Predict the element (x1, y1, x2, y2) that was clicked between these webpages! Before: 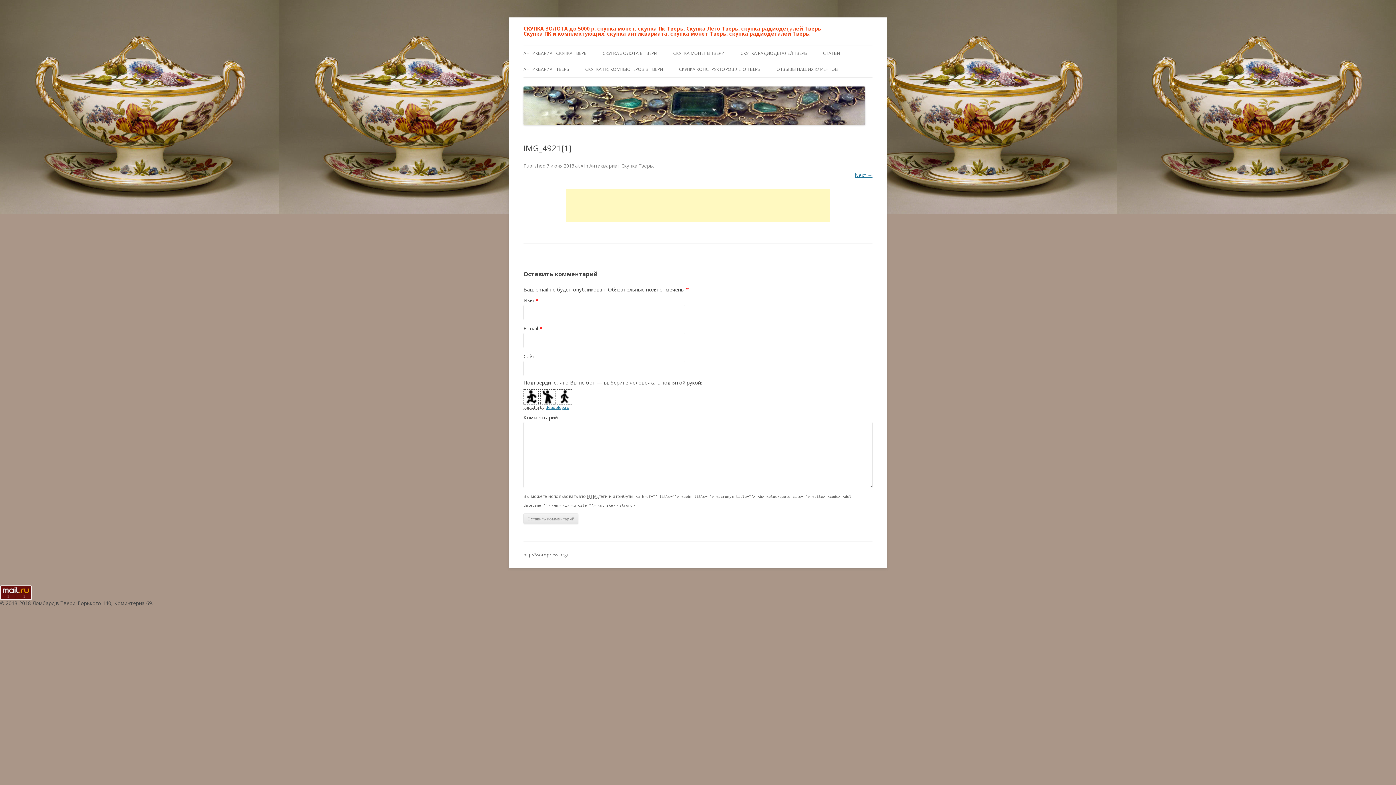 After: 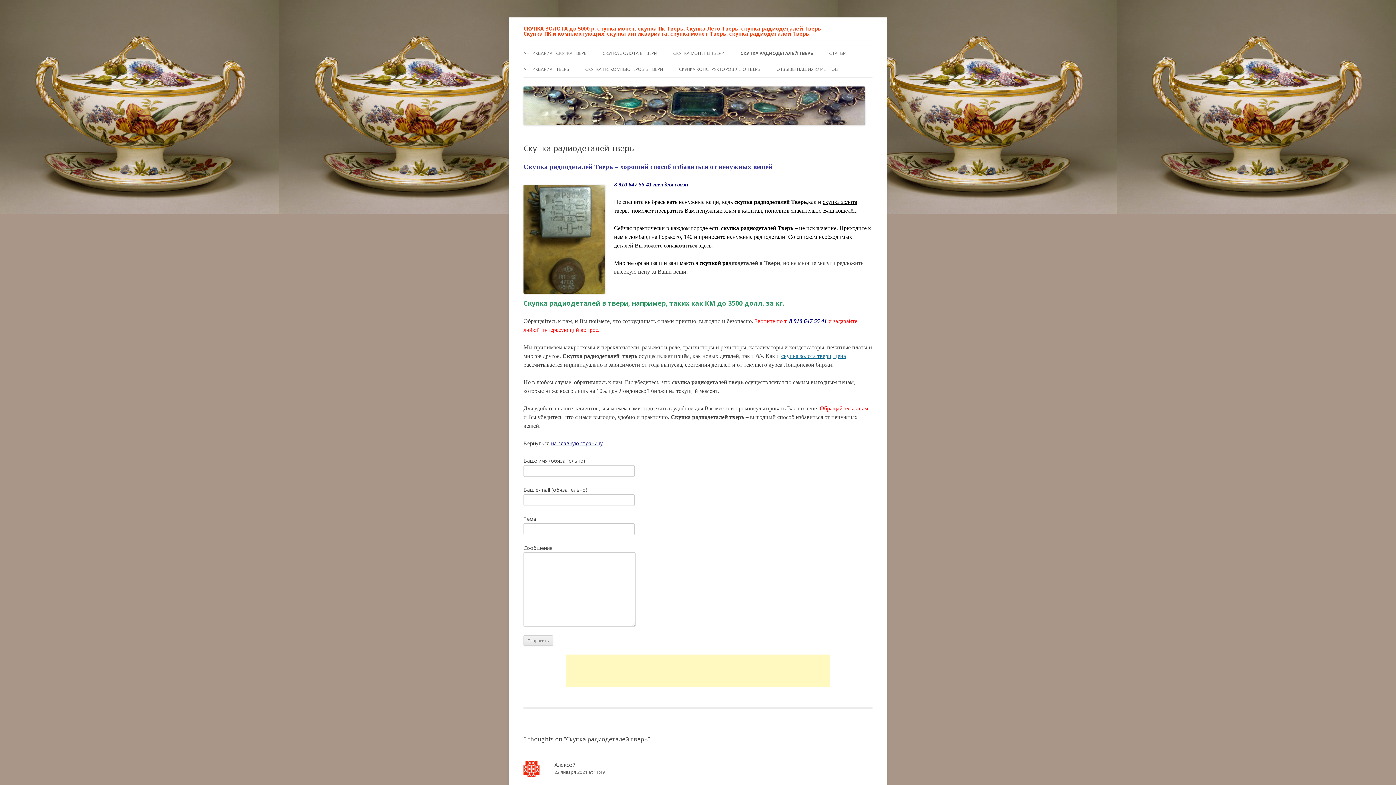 Action: label: СКУПКА РАДИОДЕТАЛЕЙ ТВЕРЬ bbox: (740, 45, 807, 61)